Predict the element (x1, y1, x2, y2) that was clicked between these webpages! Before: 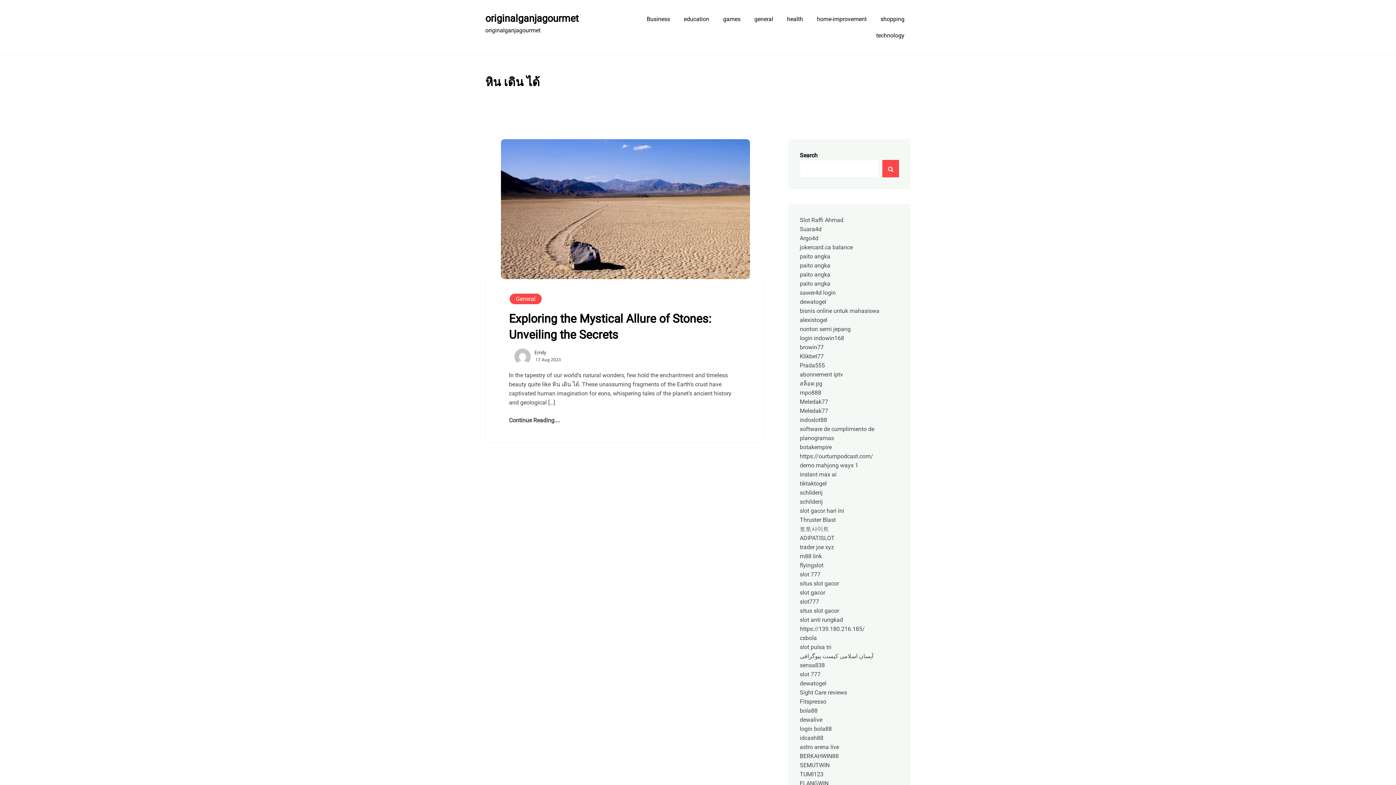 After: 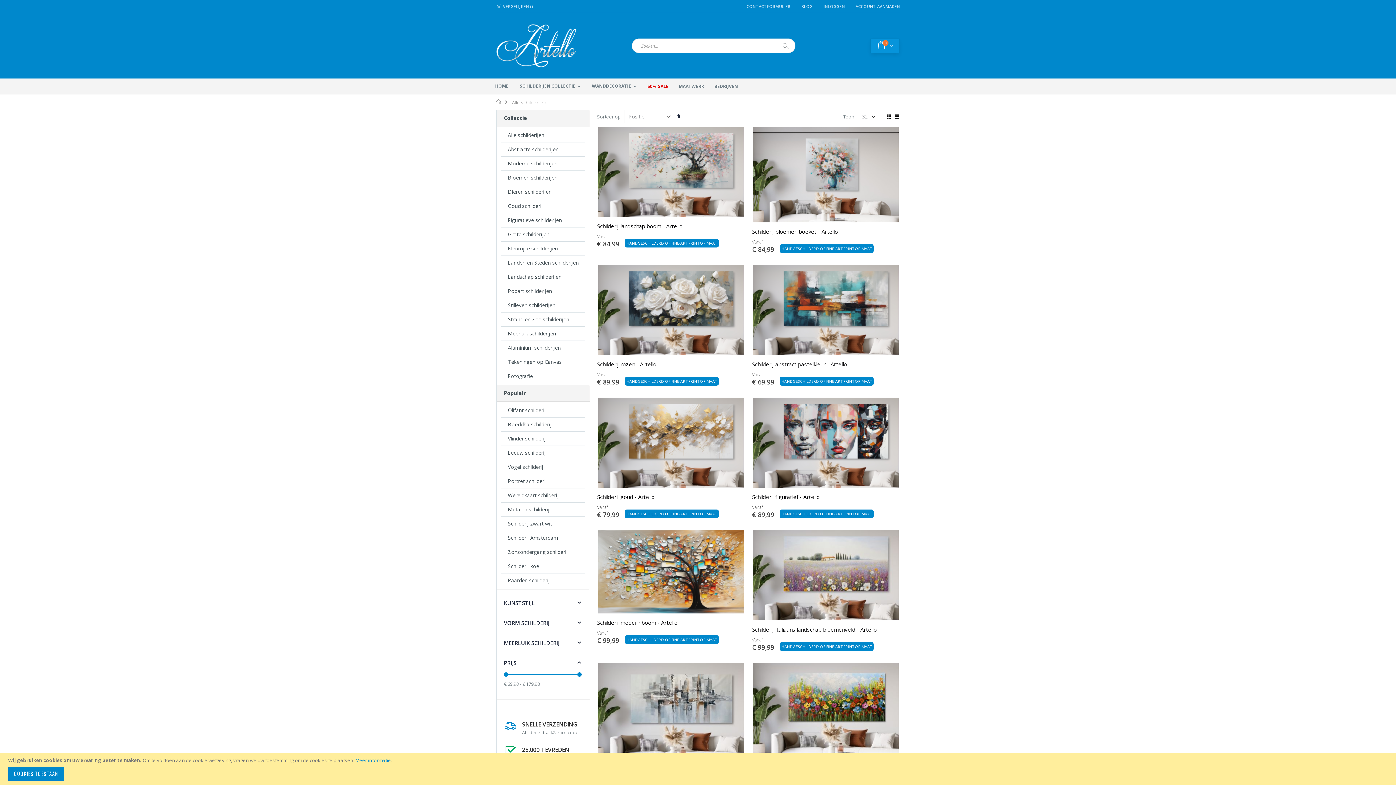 Action: label: schilderij bbox: (800, 489, 822, 496)